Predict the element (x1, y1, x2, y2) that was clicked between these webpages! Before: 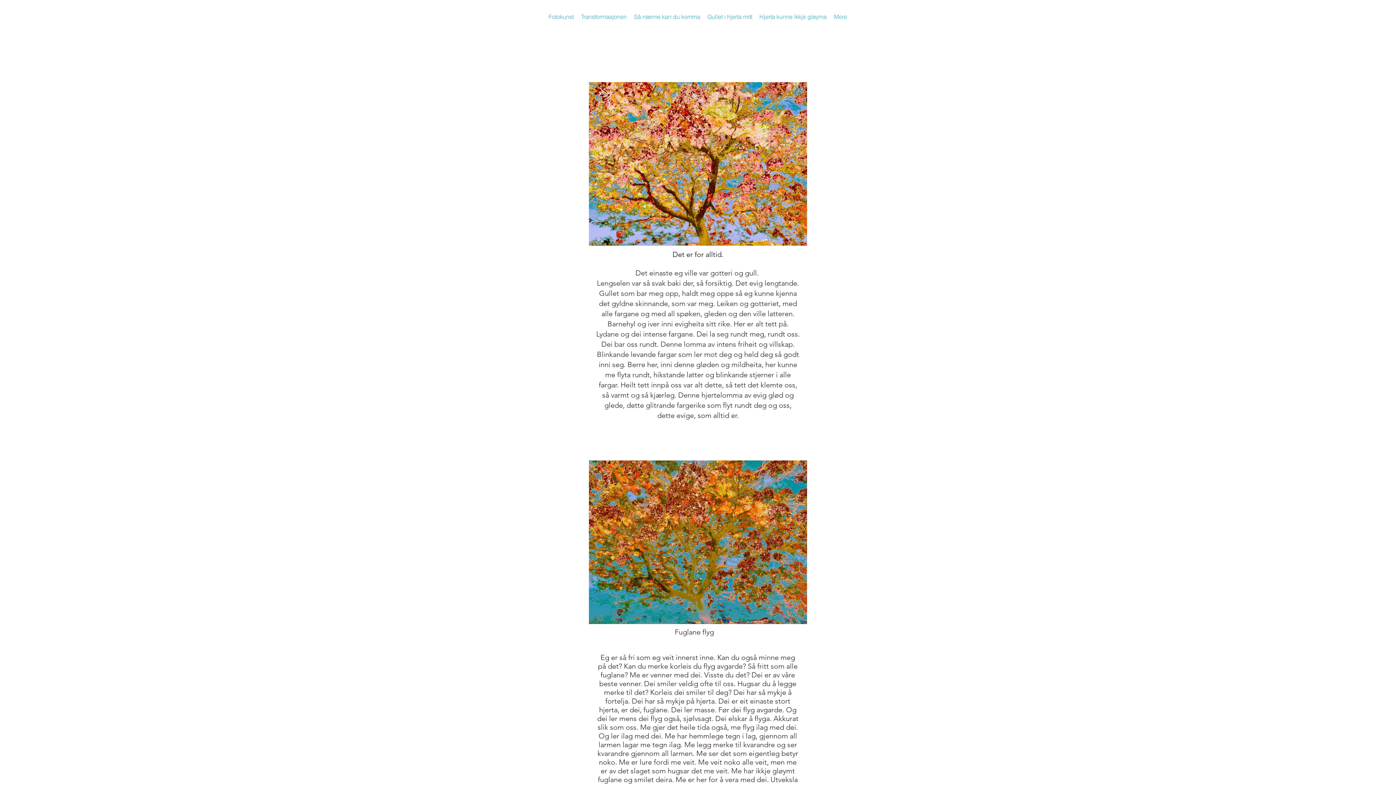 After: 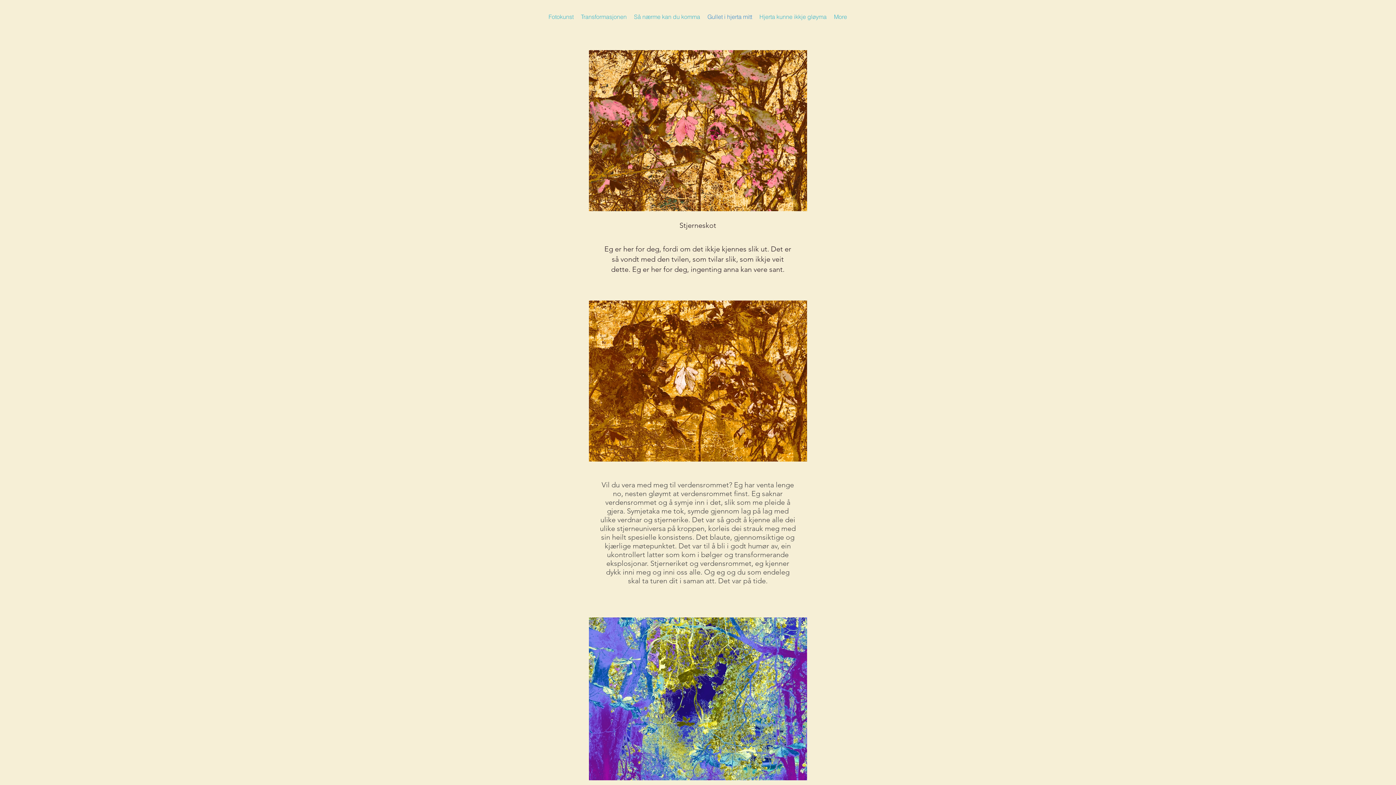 Action: bbox: (704, 9, 756, 24) label: Gullet i hjerta mitt